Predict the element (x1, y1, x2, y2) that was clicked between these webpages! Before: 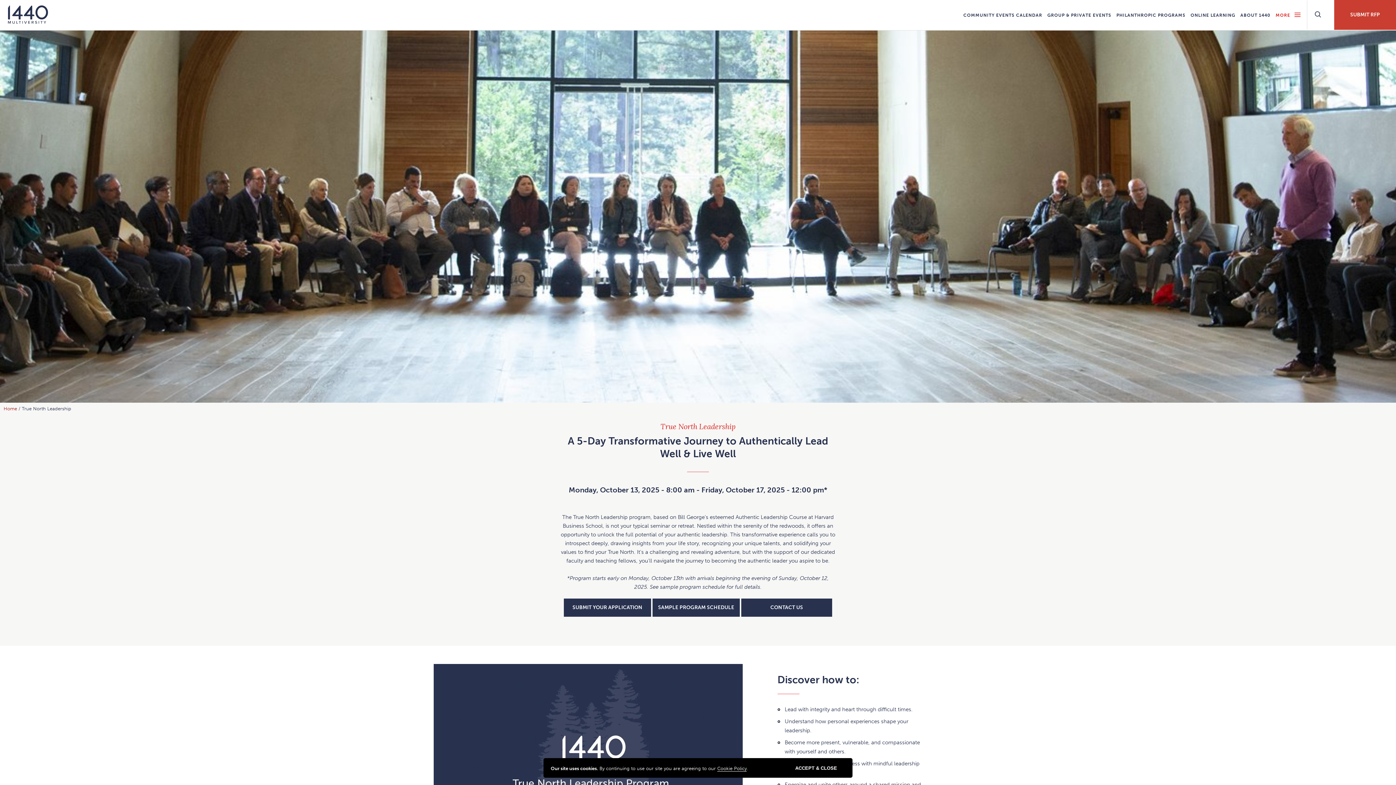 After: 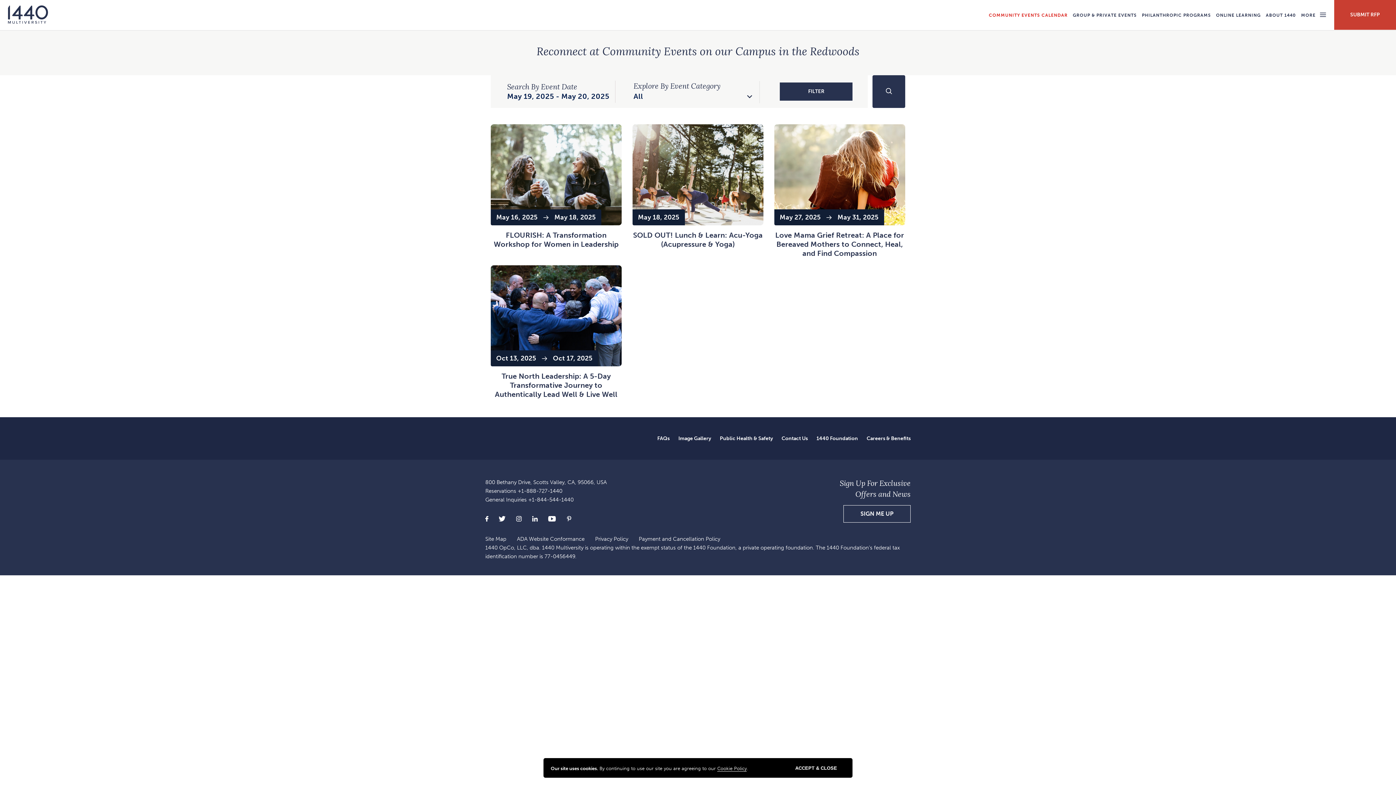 Action: label: COMMUNITY EVENTS CALENDAR bbox: (963, 10, 1042, 30)